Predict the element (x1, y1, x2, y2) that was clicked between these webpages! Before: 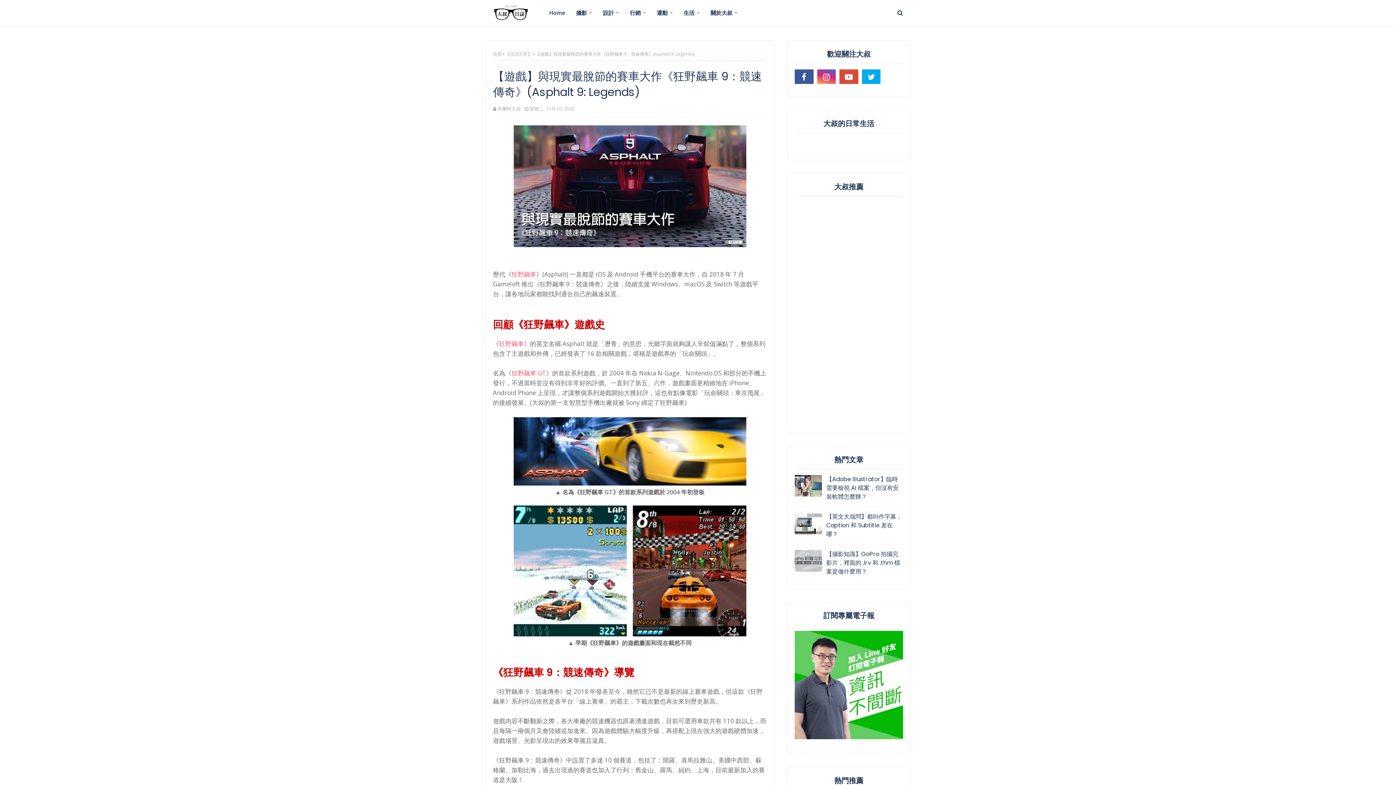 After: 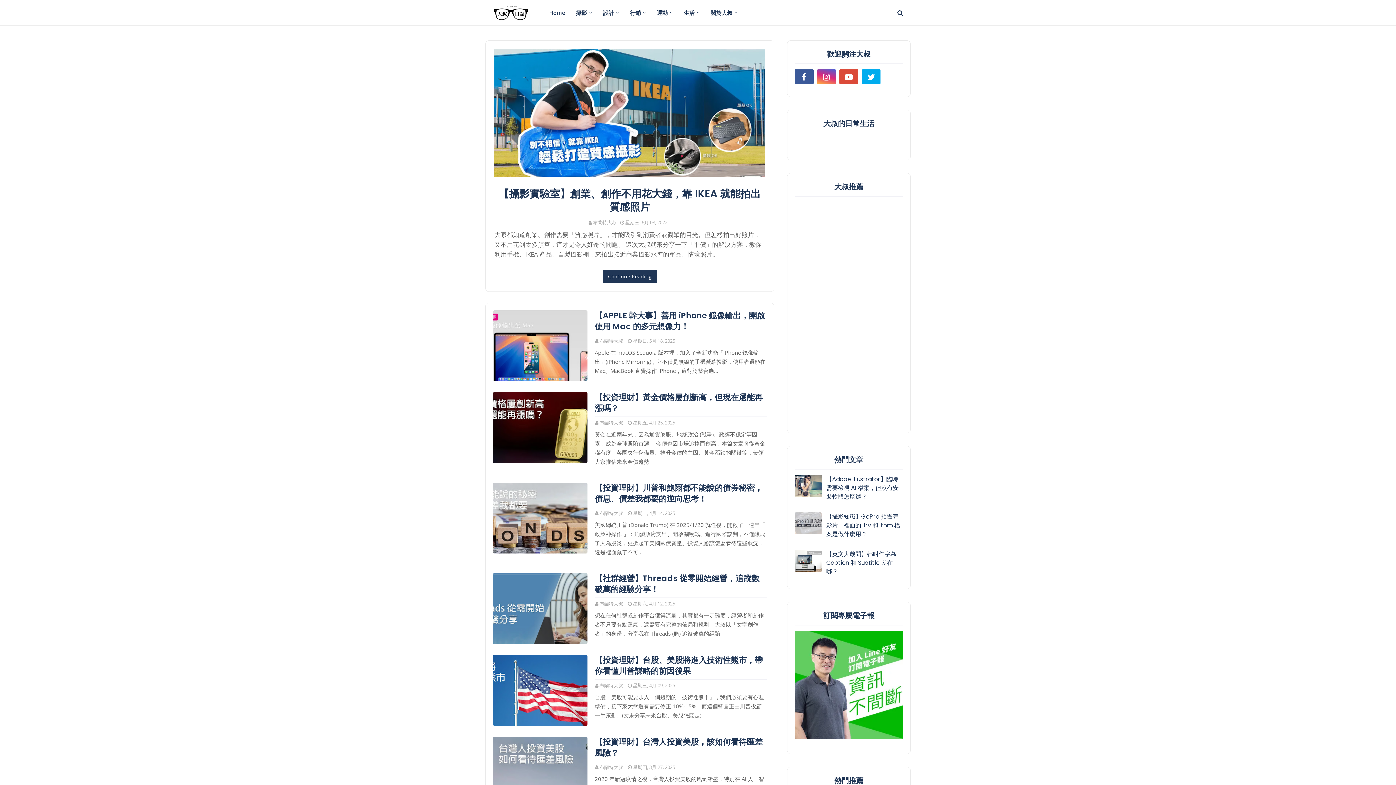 Action: bbox: (543, 0, 570, 25) label: Home